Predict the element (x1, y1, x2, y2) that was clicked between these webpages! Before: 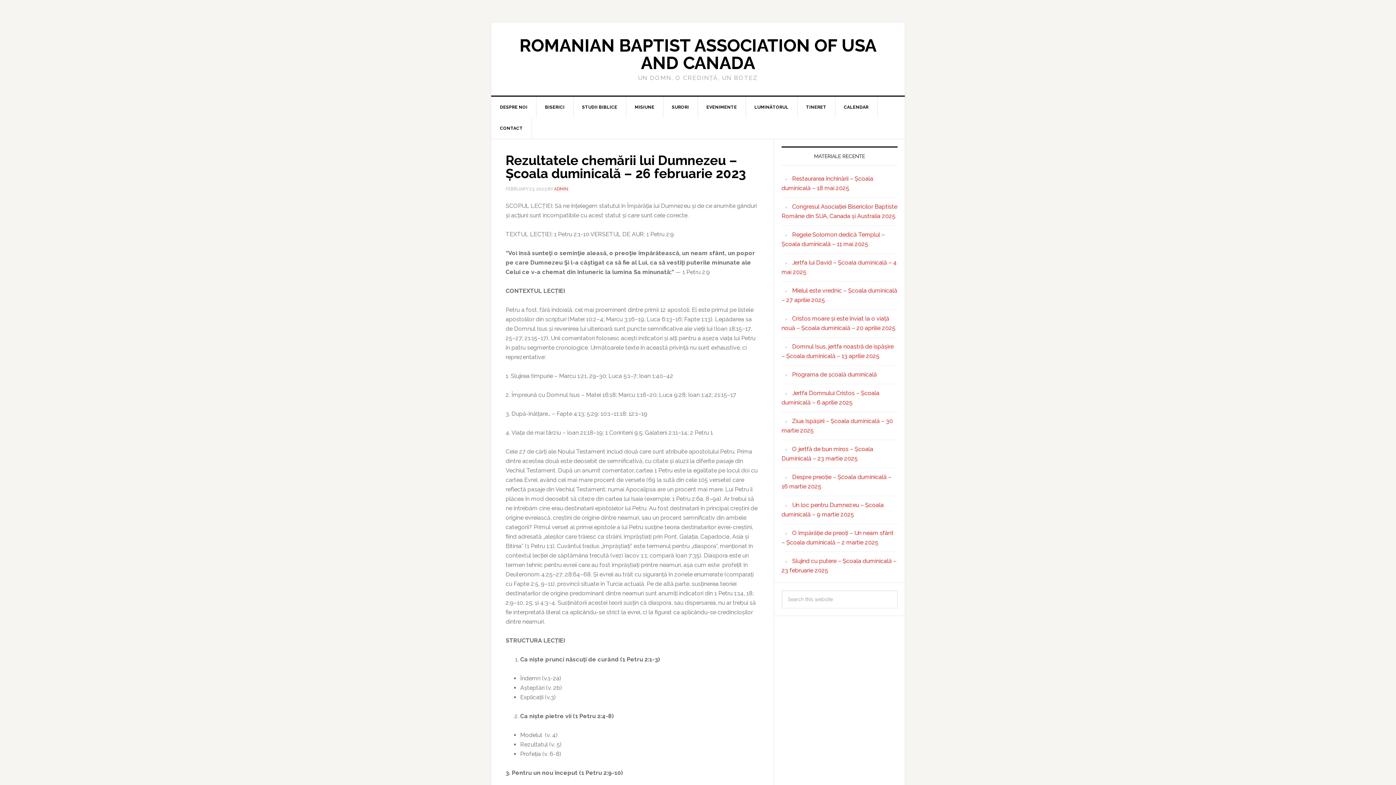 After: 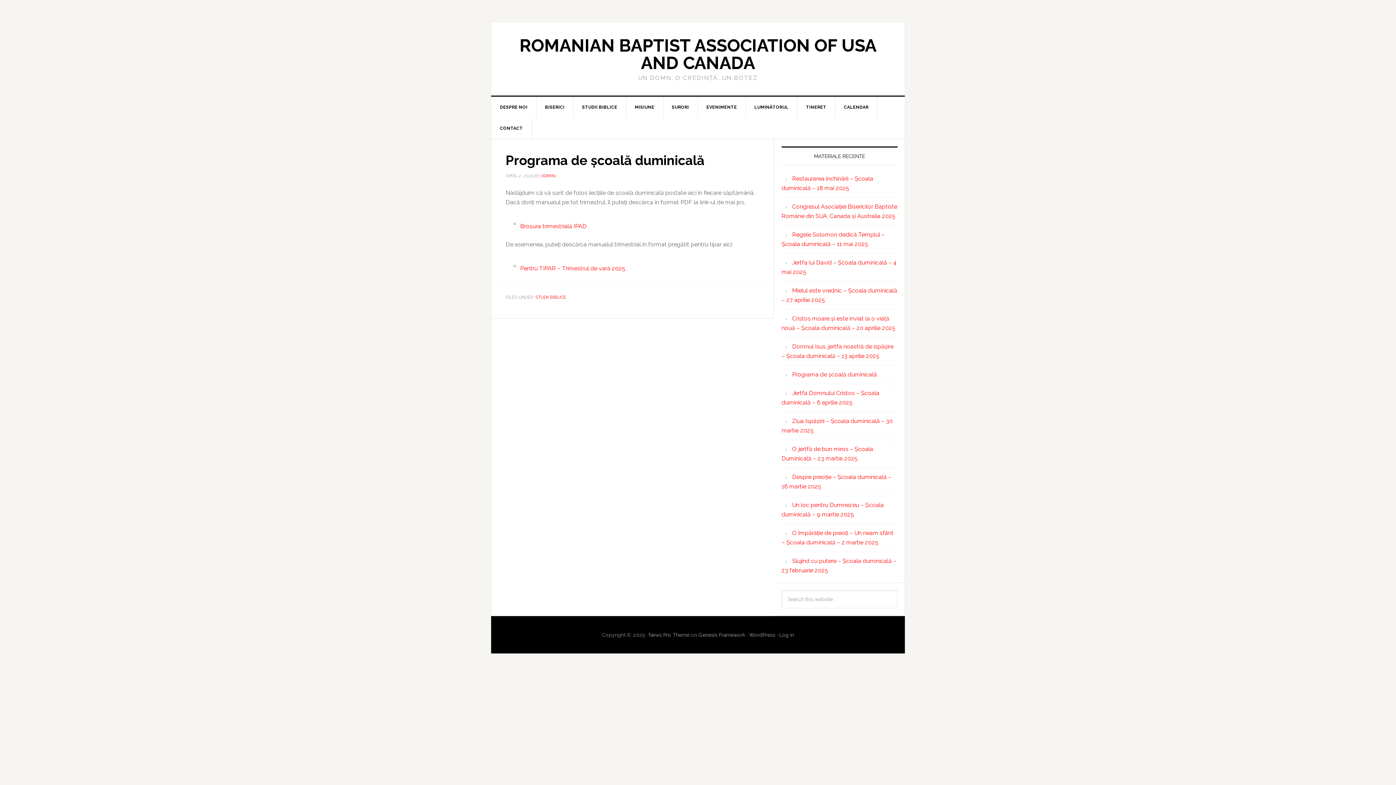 Action: bbox: (792, 371, 877, 378) label: Programa de școală duminicală